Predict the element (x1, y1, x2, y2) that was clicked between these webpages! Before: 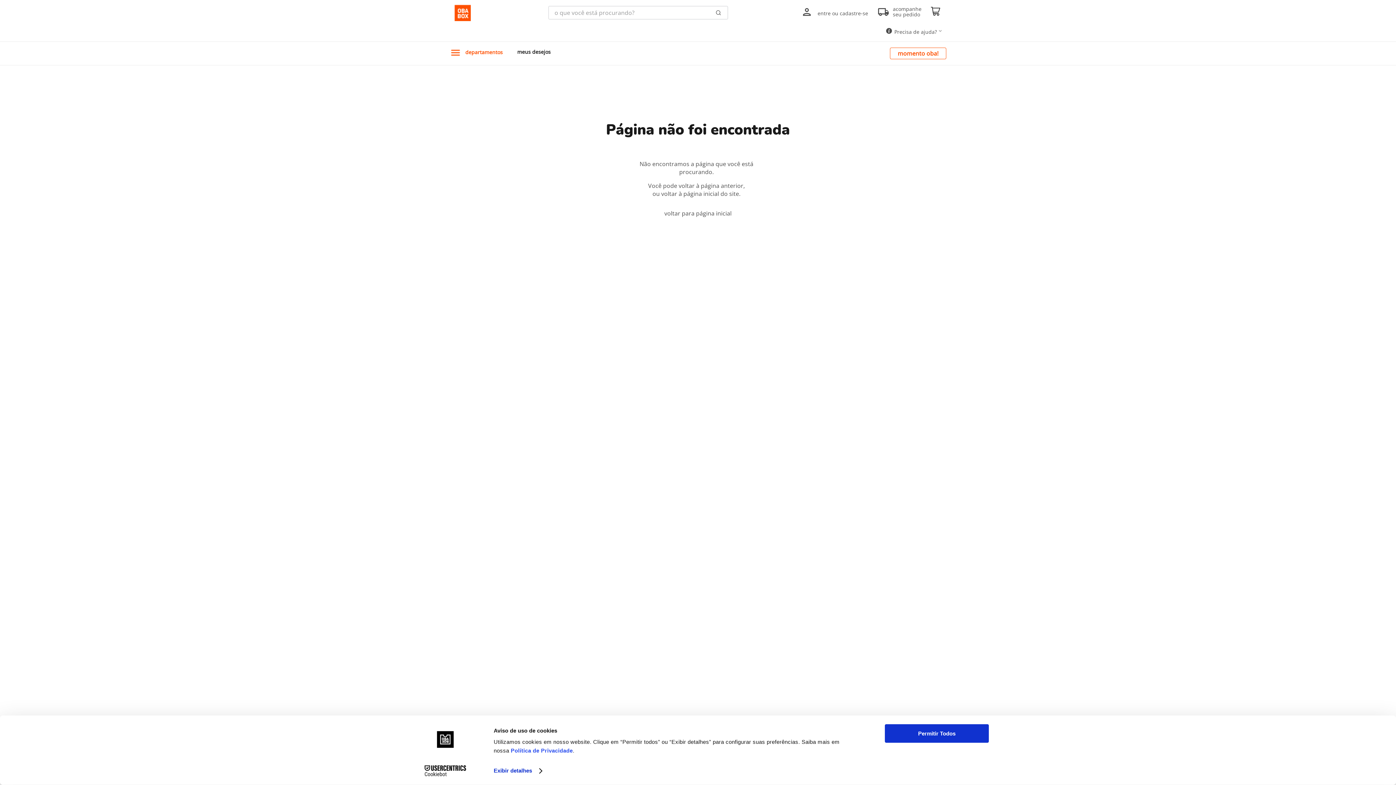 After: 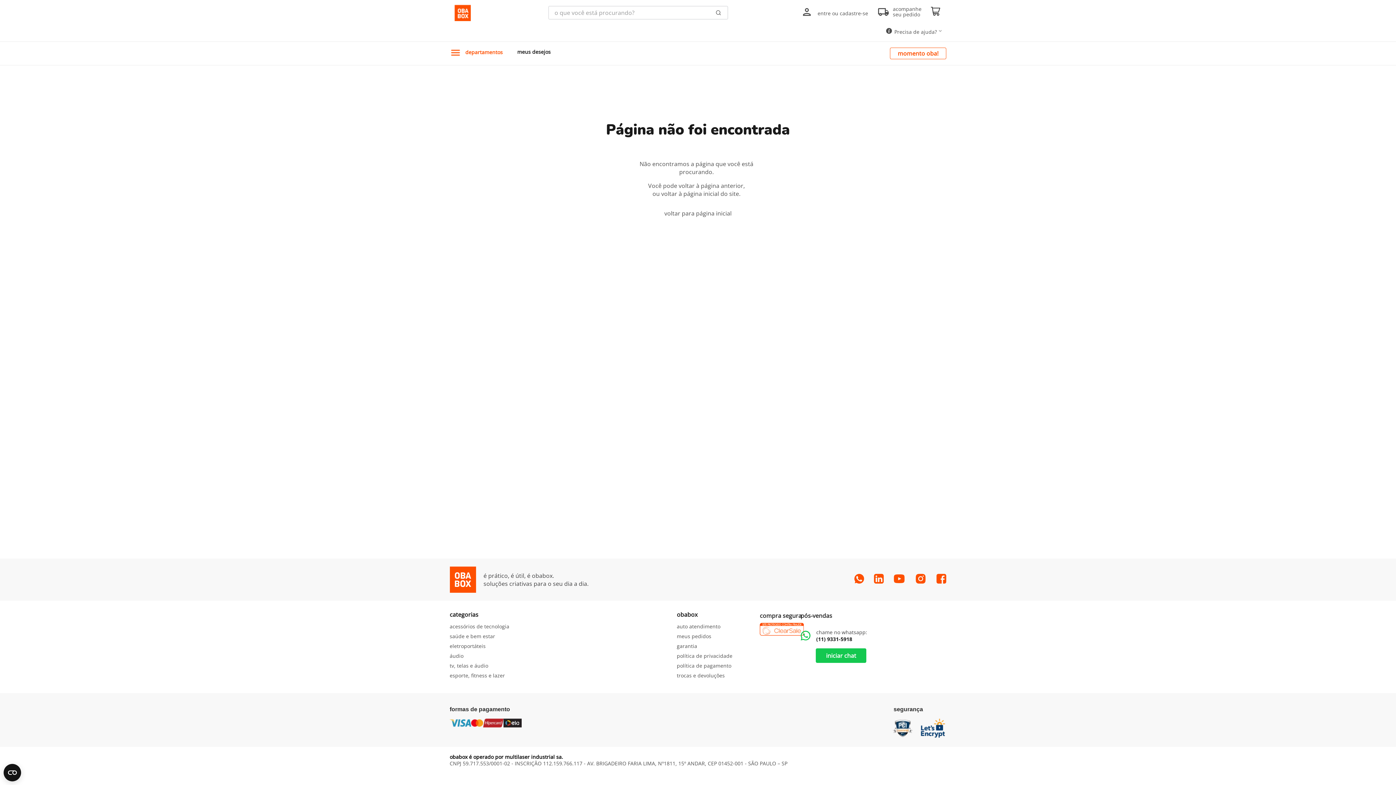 Action: bbox: (885, 724, 989, 743) label: Permitir Todos